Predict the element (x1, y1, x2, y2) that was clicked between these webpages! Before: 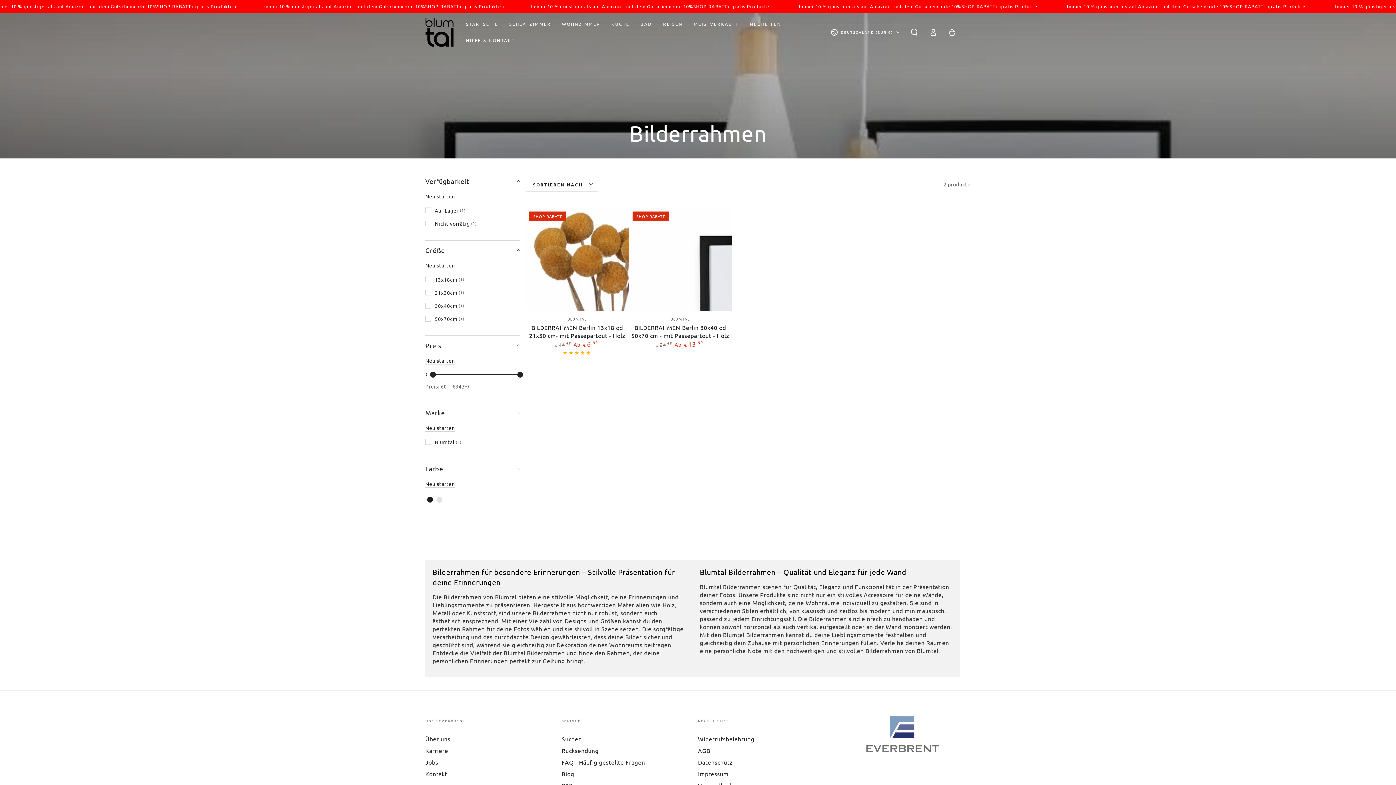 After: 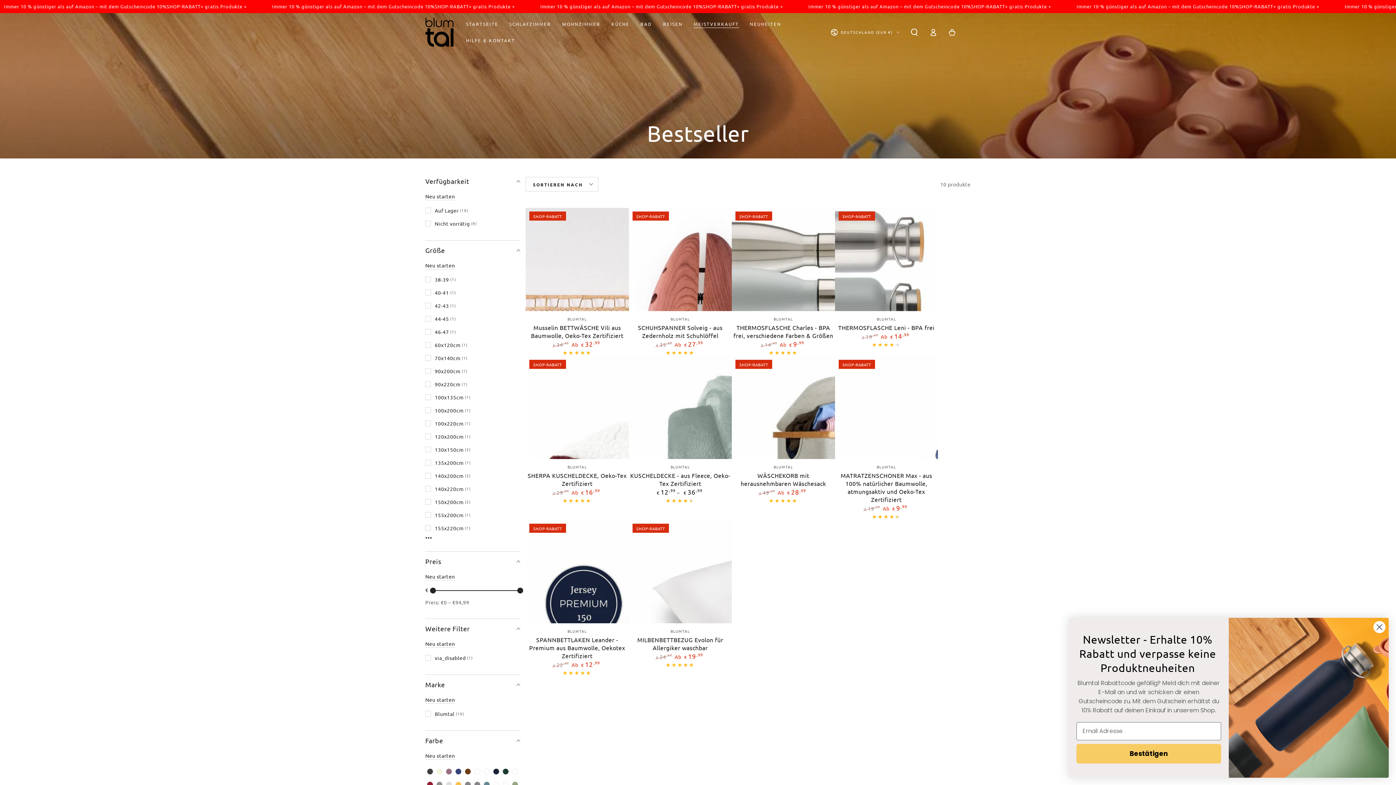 Action: label: MEISTVERKAUFT bbox: (688, 16, 744, 32)